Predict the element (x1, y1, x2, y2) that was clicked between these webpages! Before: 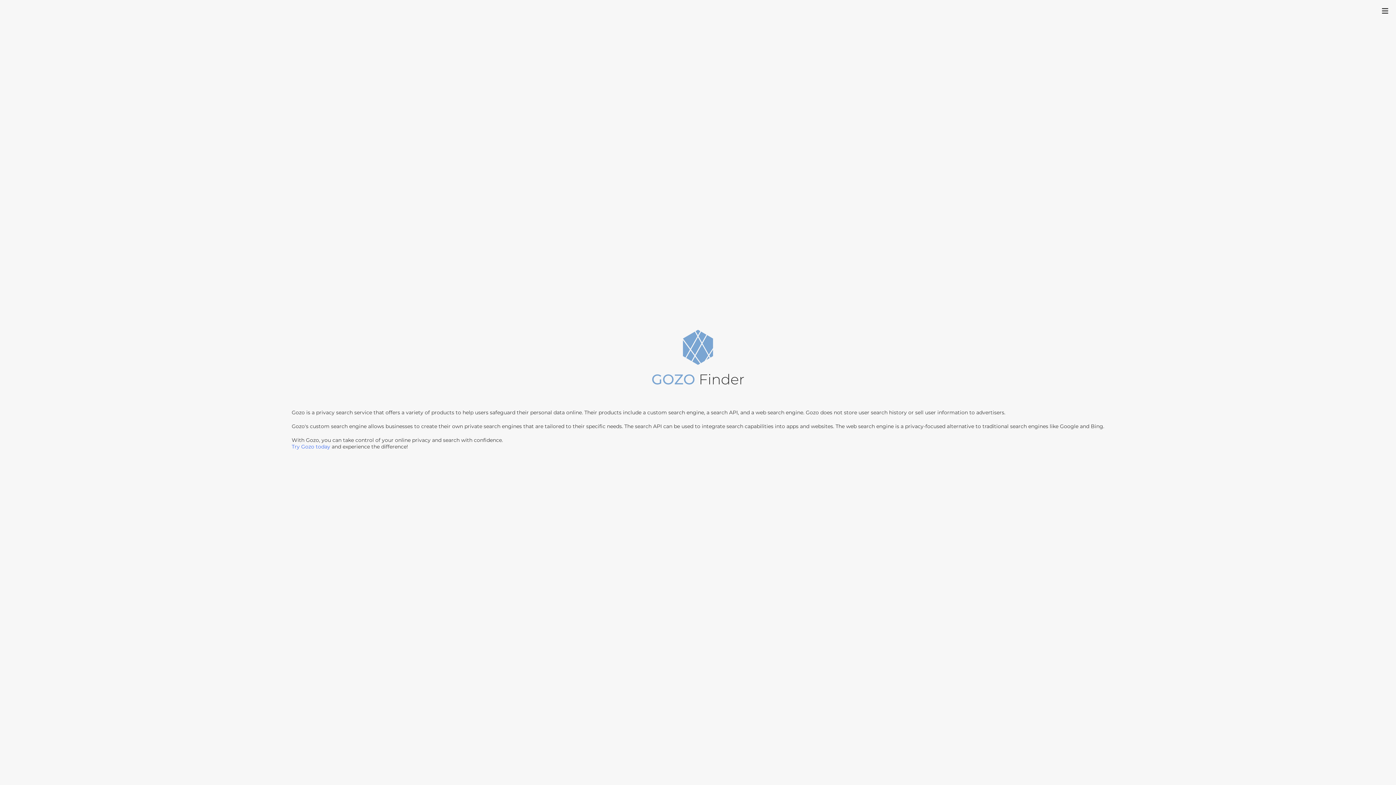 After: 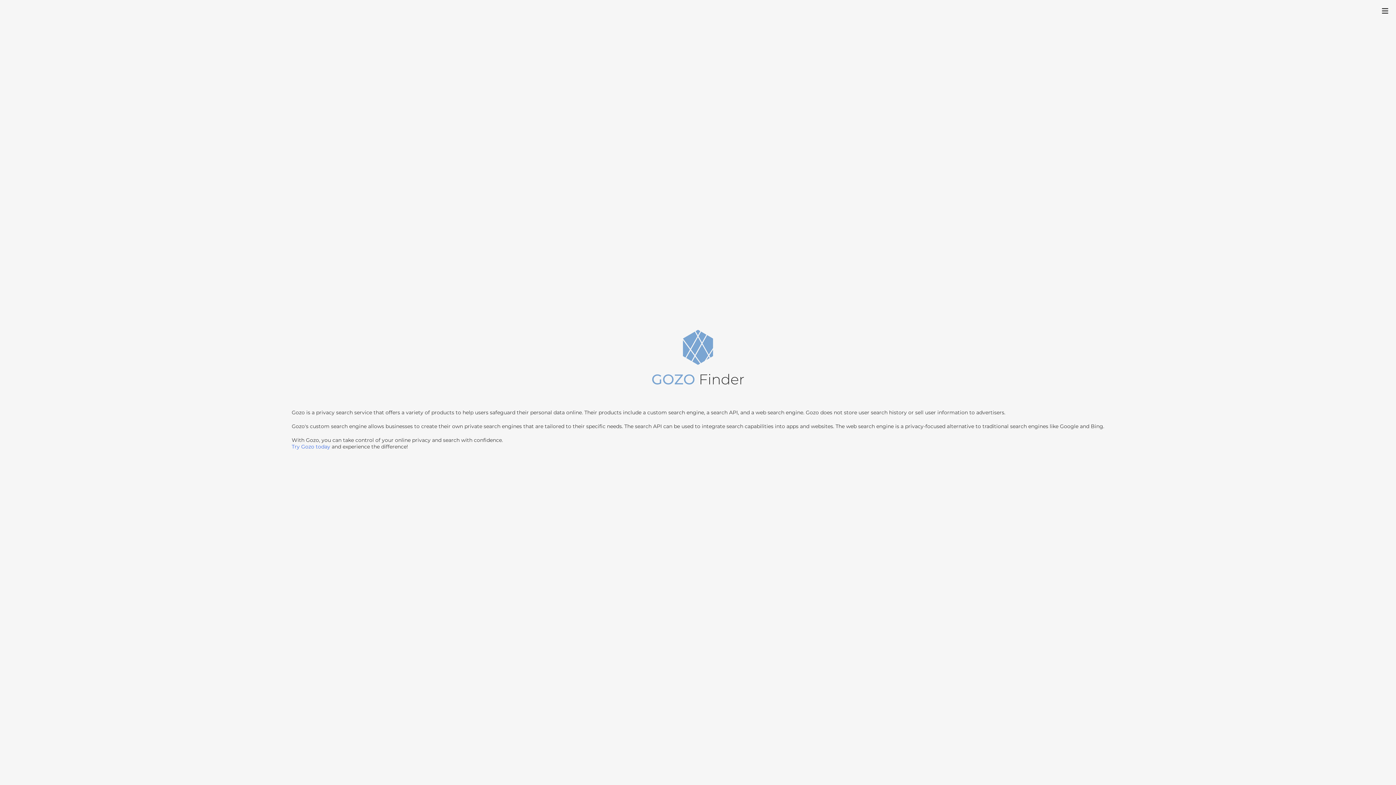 Action: bbox: (647, 328, 749, 397)